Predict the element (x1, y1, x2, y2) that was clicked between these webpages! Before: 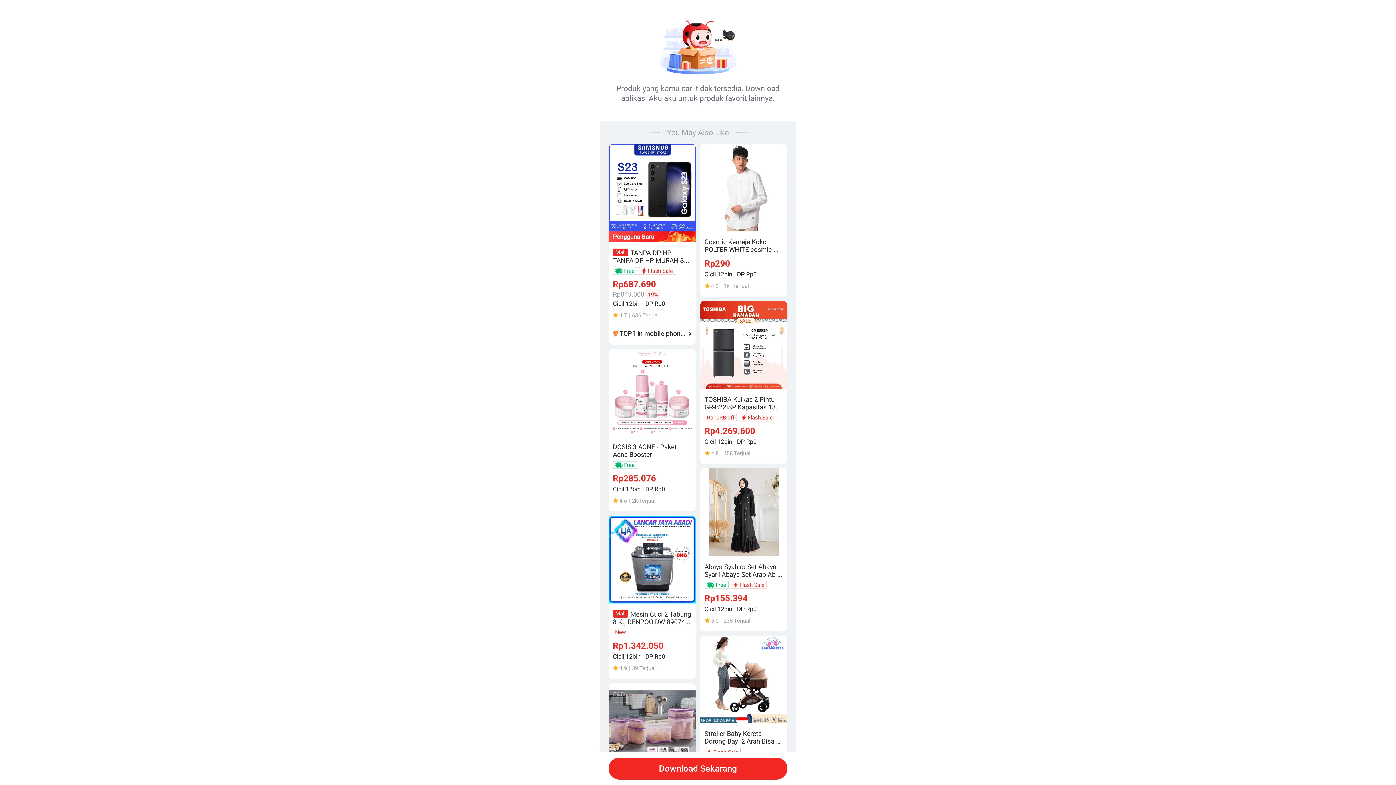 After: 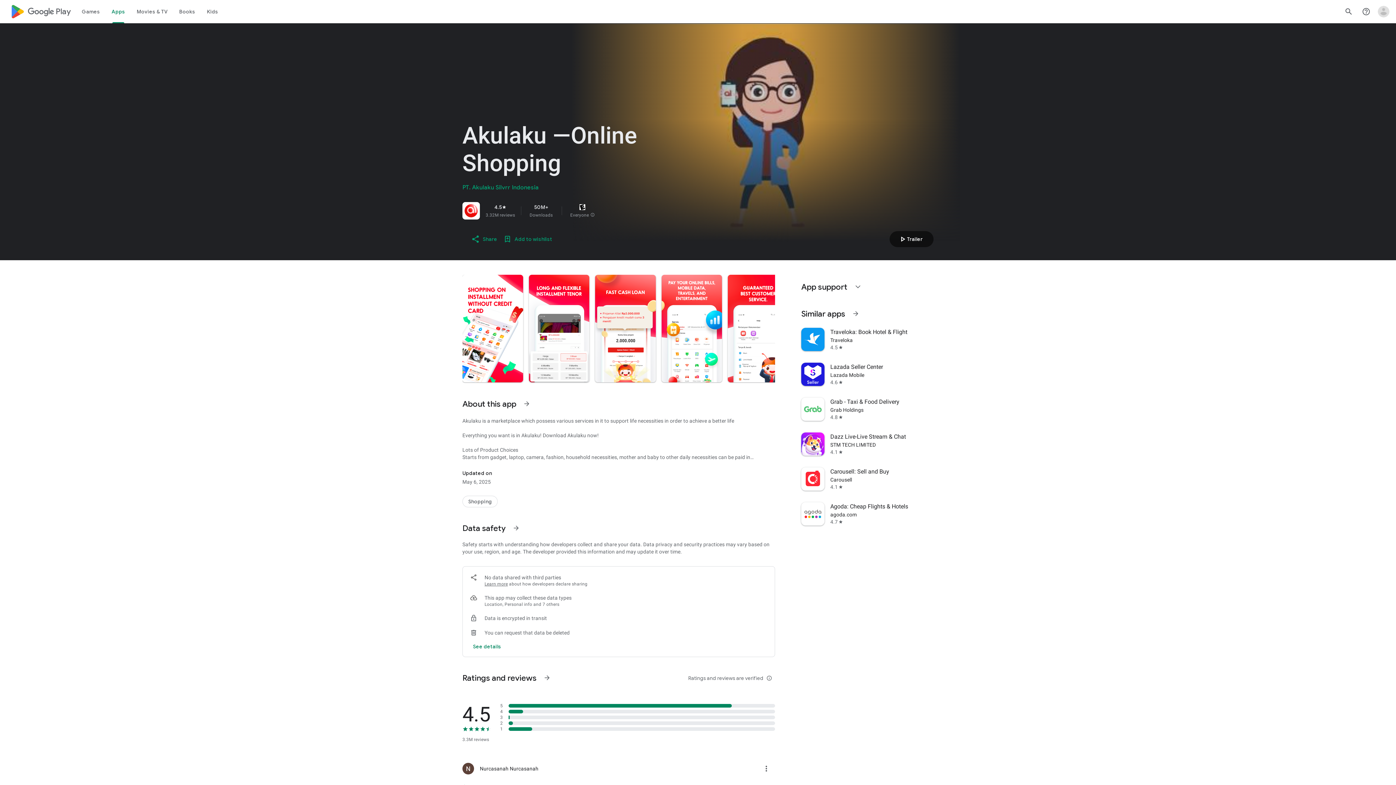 Action: bbox: (608, 758, 787, 780) label: Download Sekarang